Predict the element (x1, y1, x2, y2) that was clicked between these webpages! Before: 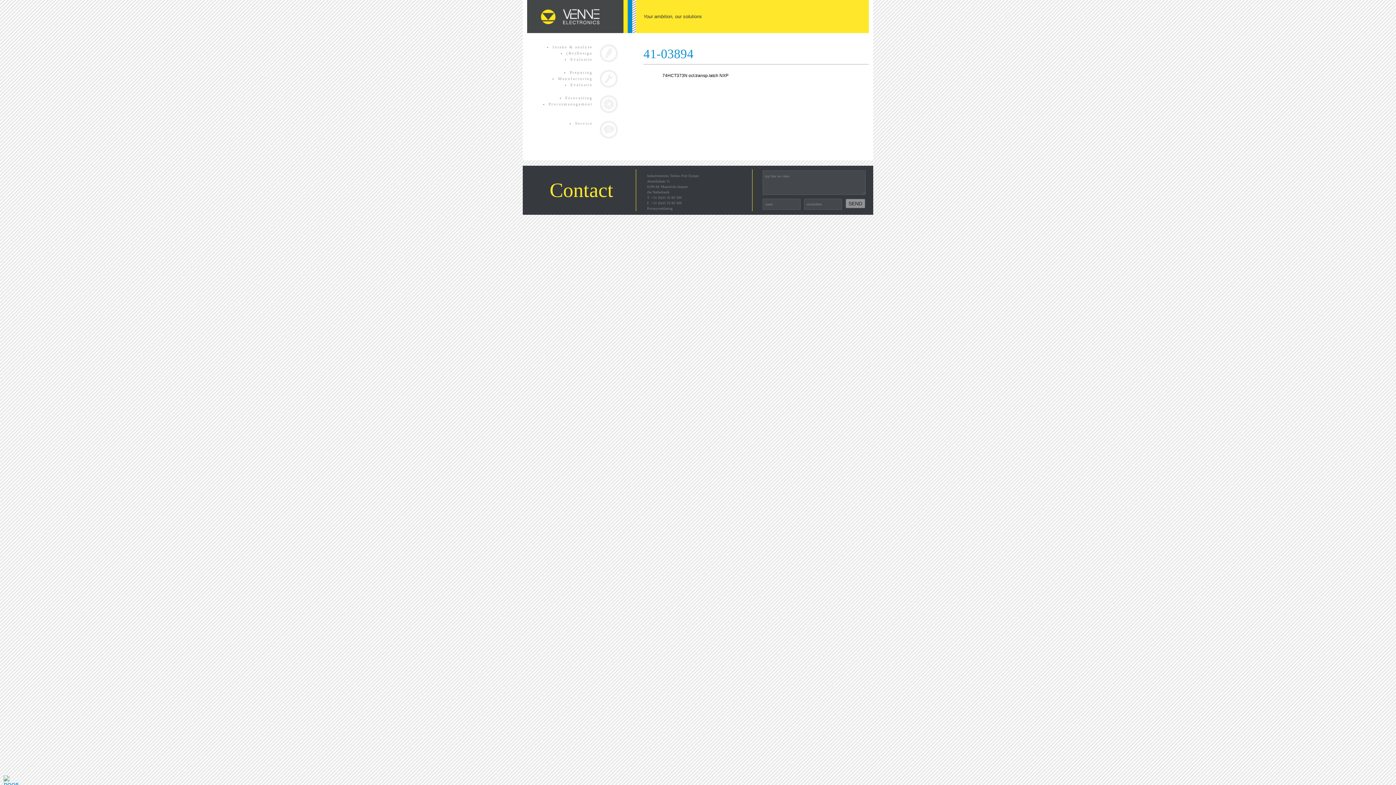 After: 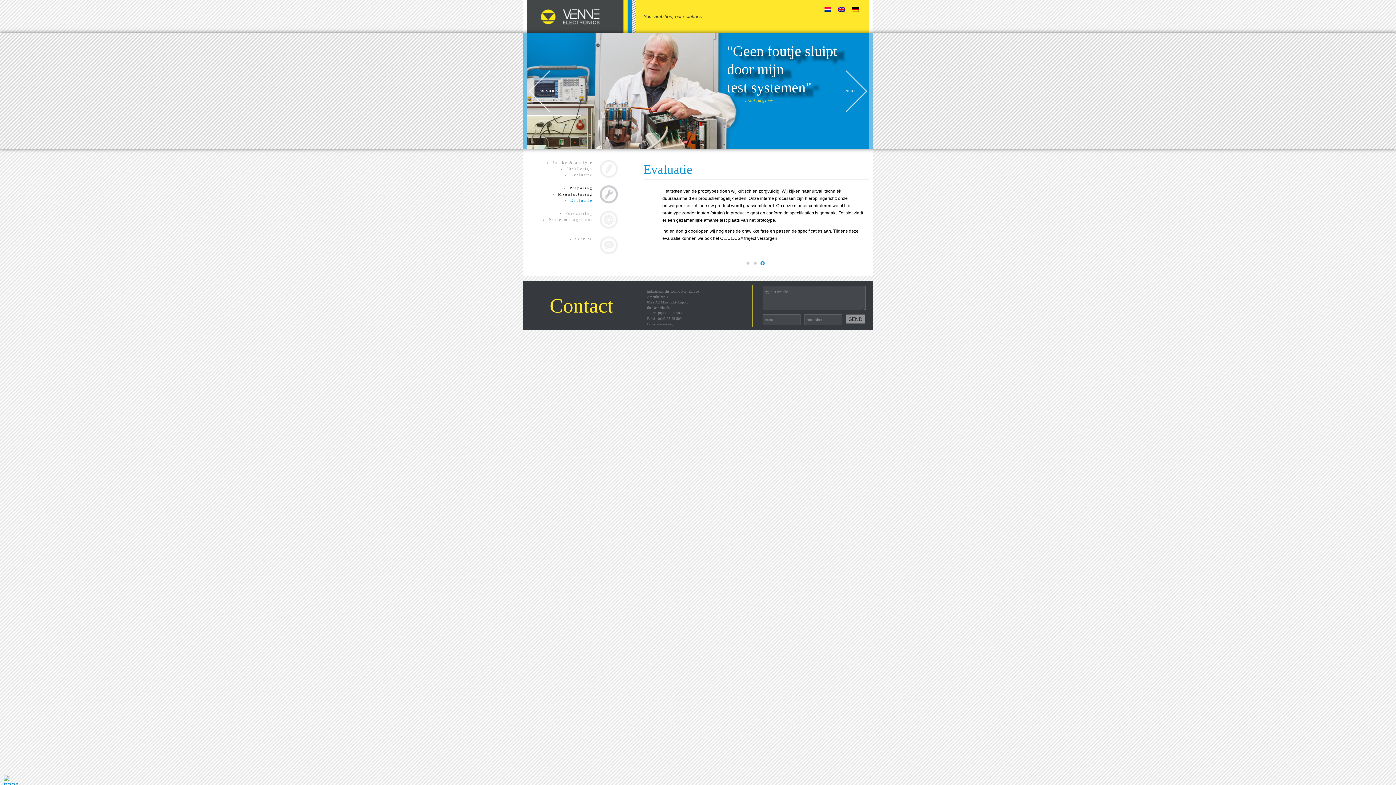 Action: label: Evaluatie bbox: (570, 82, 592, 86)